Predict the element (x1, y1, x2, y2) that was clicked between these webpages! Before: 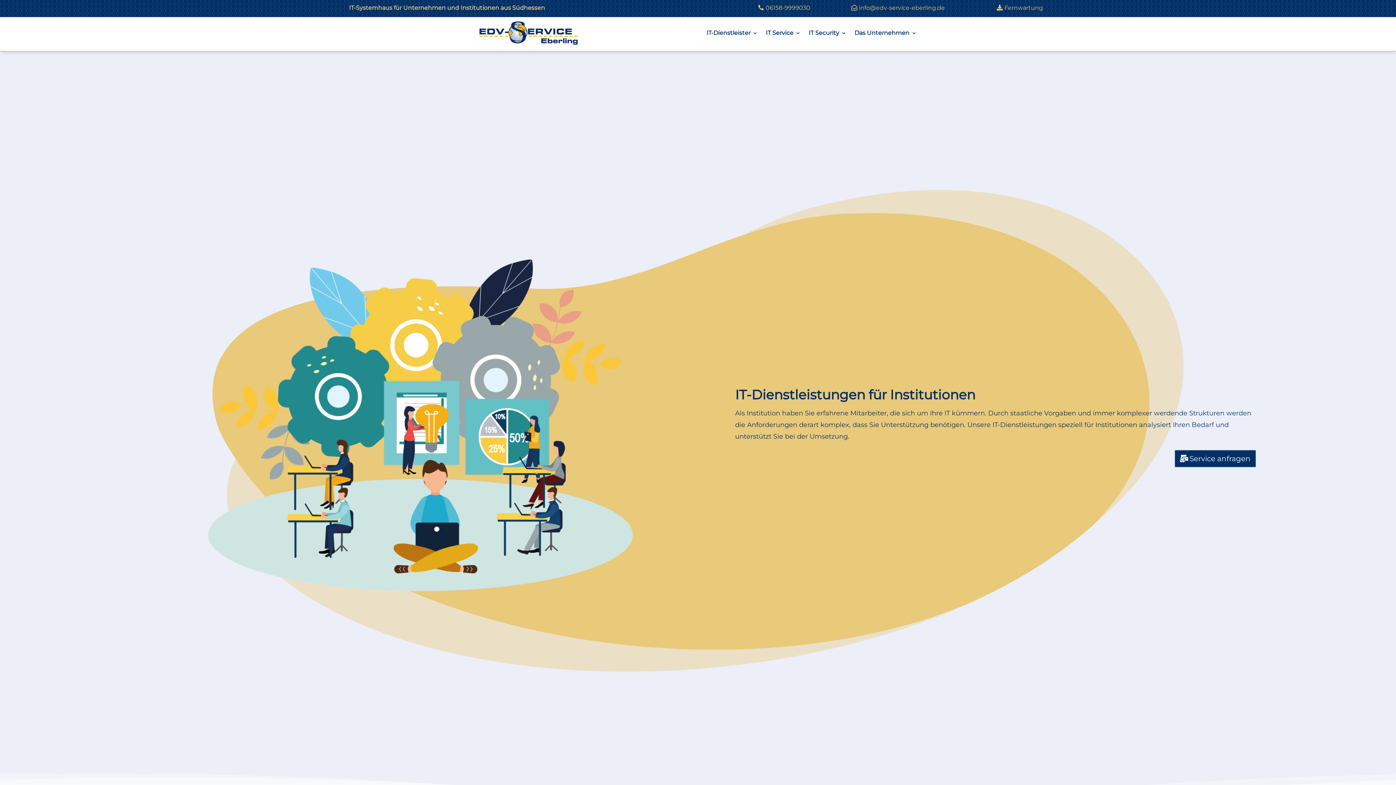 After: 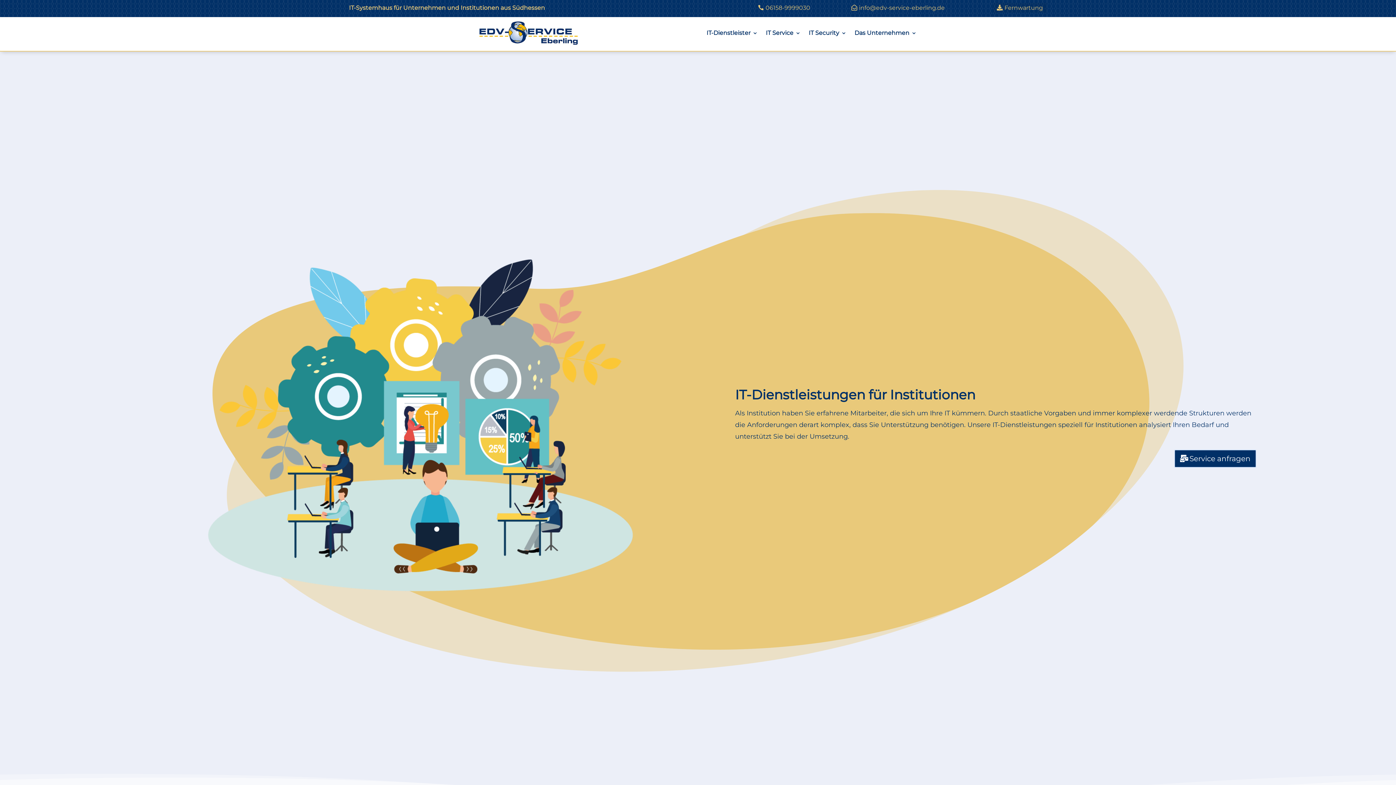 Action: bbox: (993, 2, 1047, 12) label: Fernwartung